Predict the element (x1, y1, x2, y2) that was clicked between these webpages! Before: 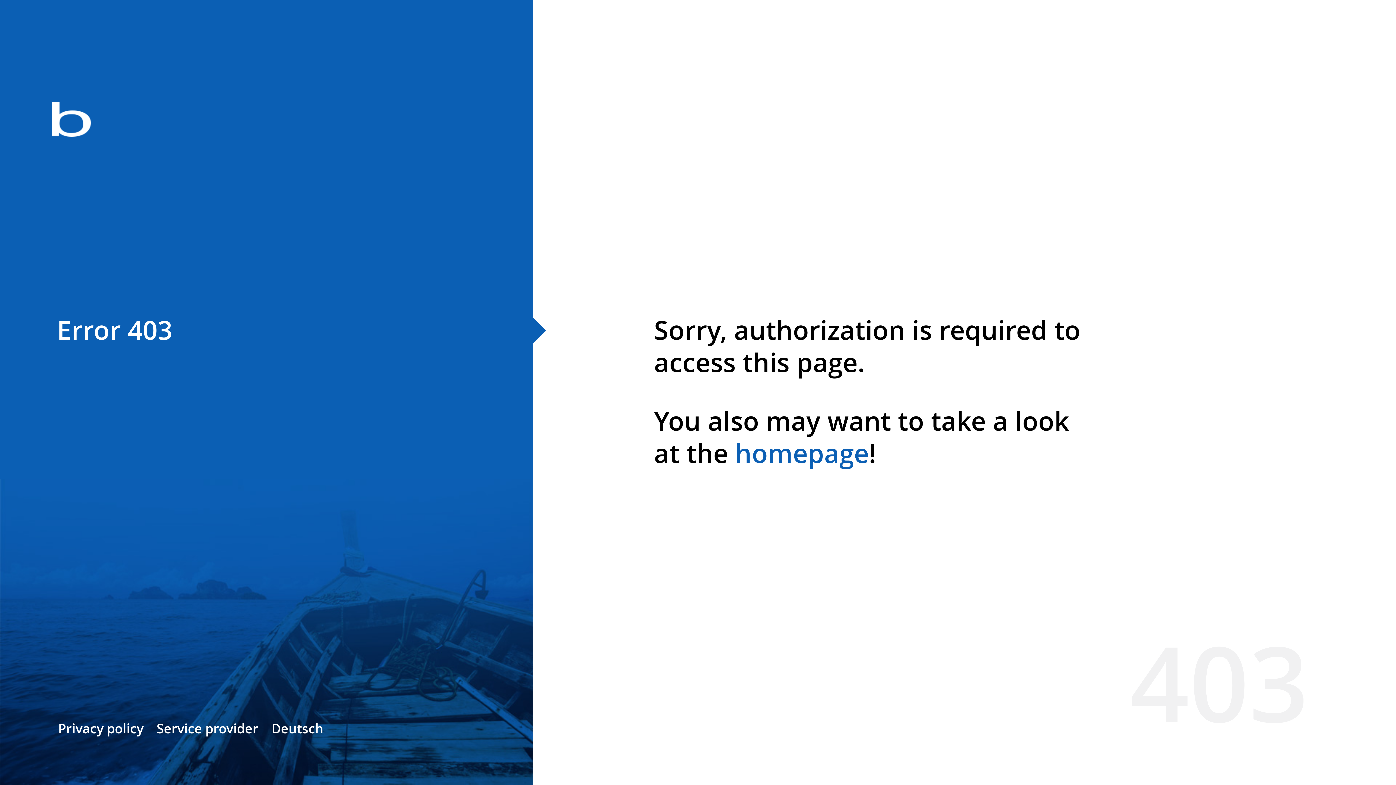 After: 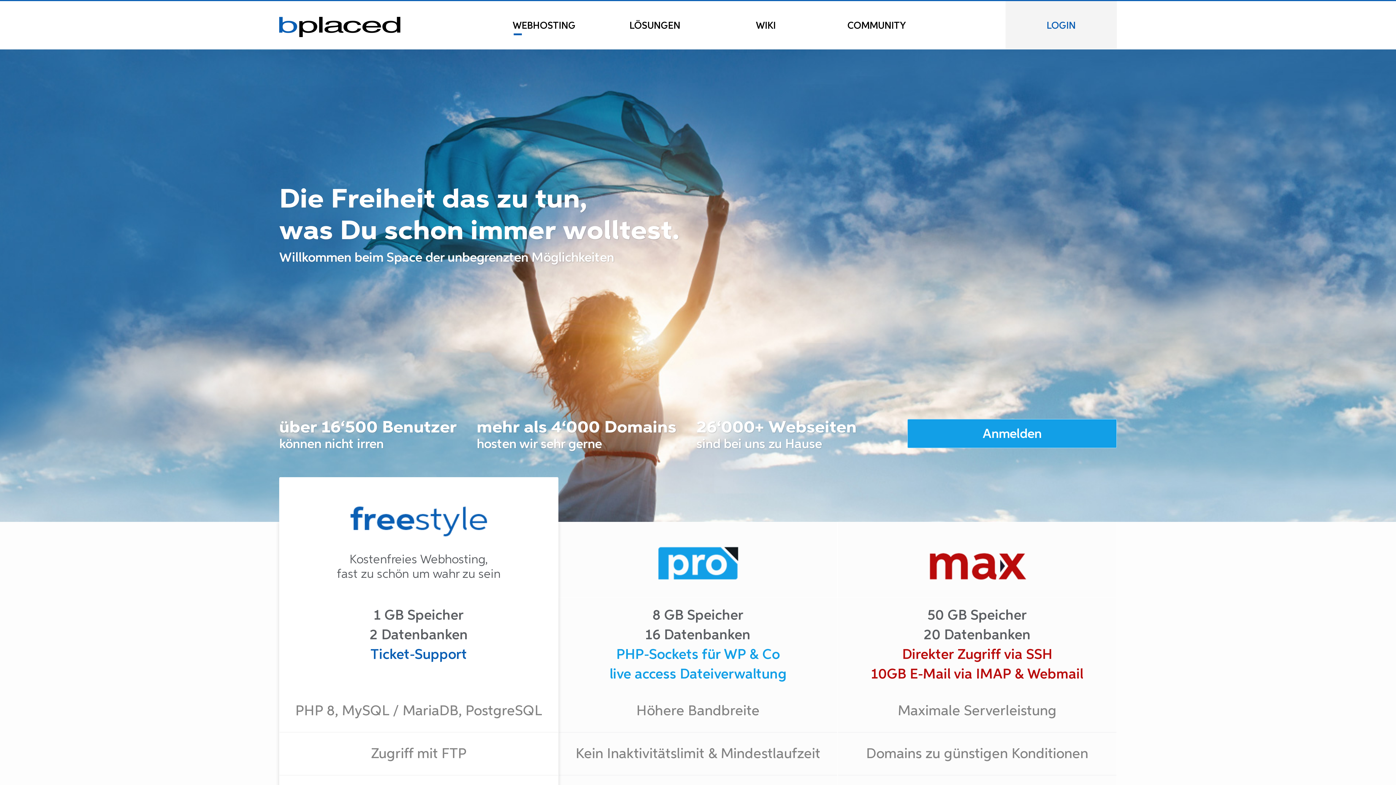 Action: bbox: (0, 78, 533, 163)